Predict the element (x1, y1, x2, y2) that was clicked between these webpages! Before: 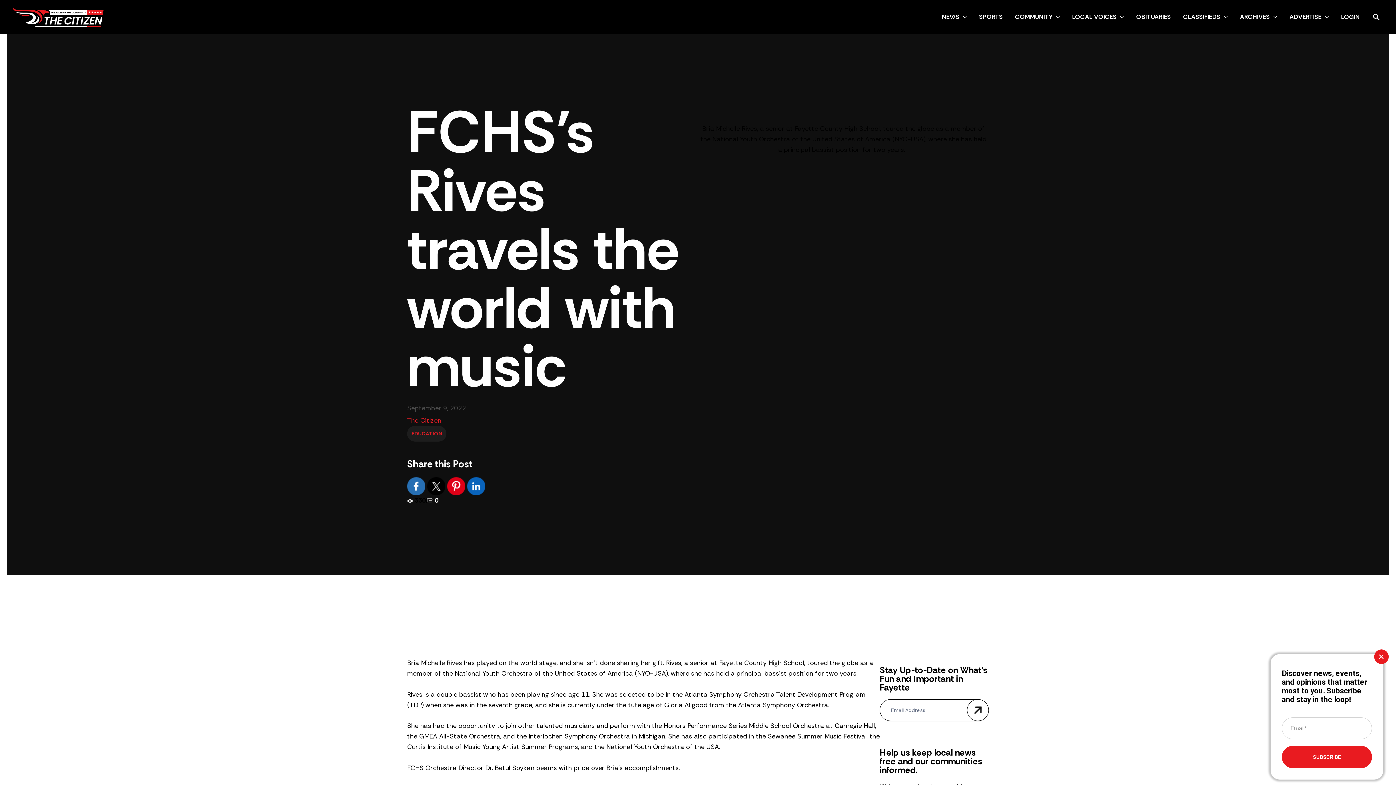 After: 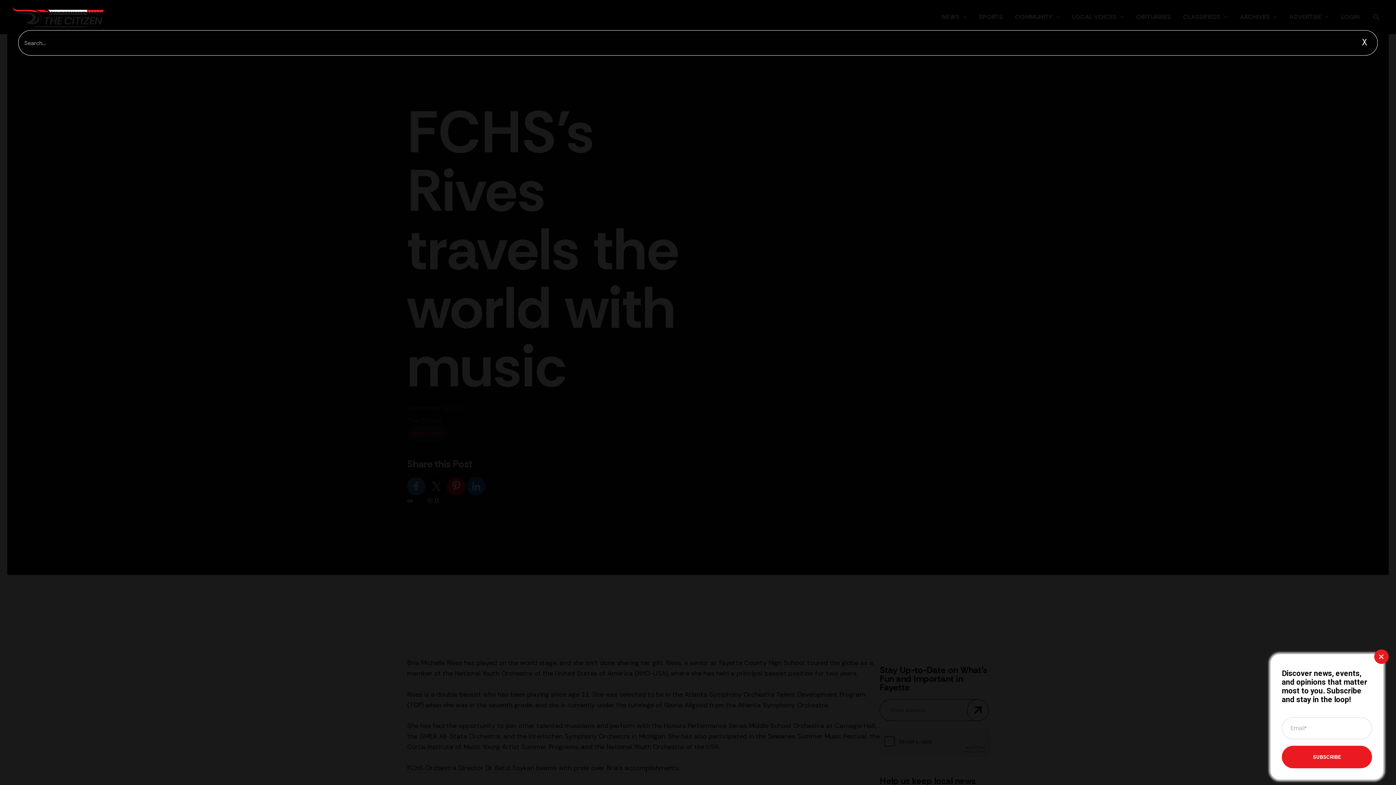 Action: bbox: (1373, 11, 1380, 22)